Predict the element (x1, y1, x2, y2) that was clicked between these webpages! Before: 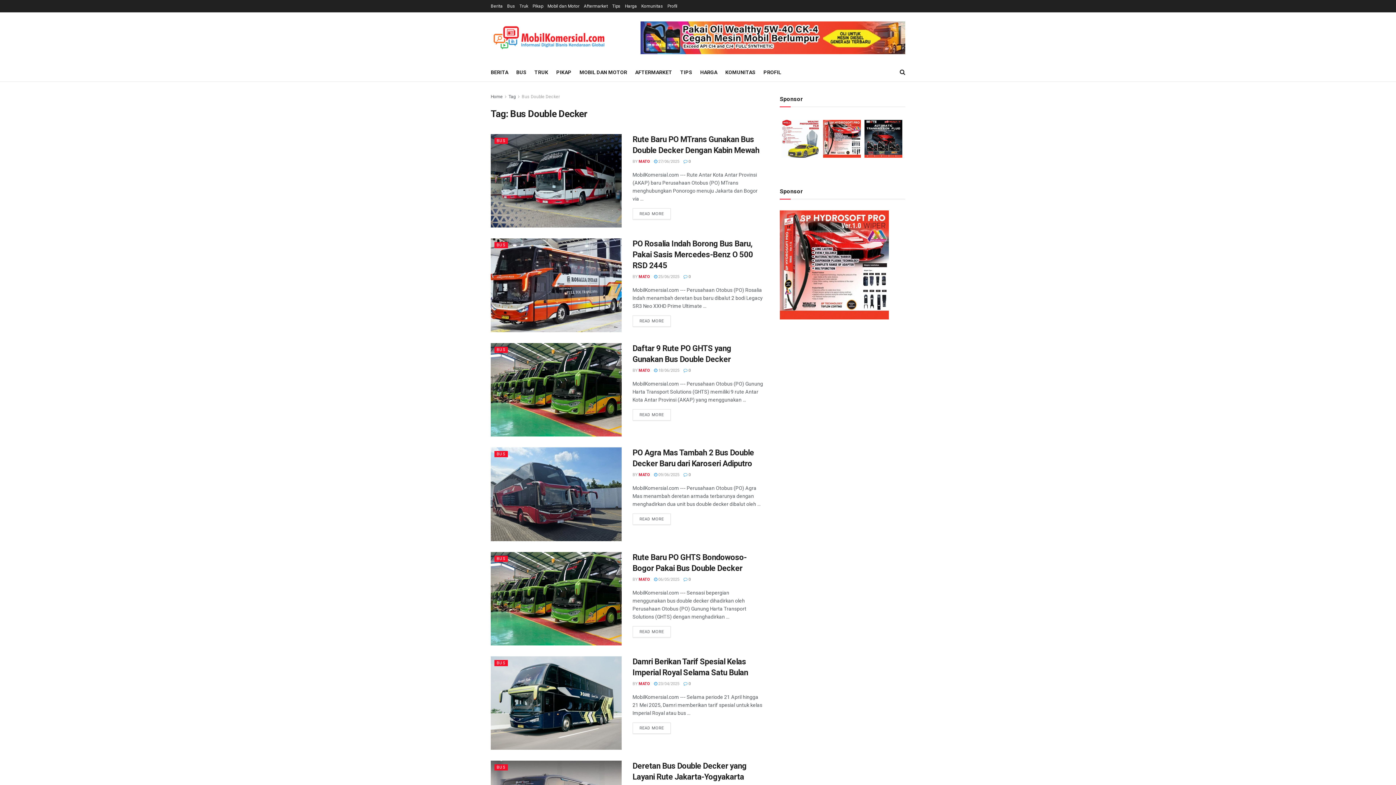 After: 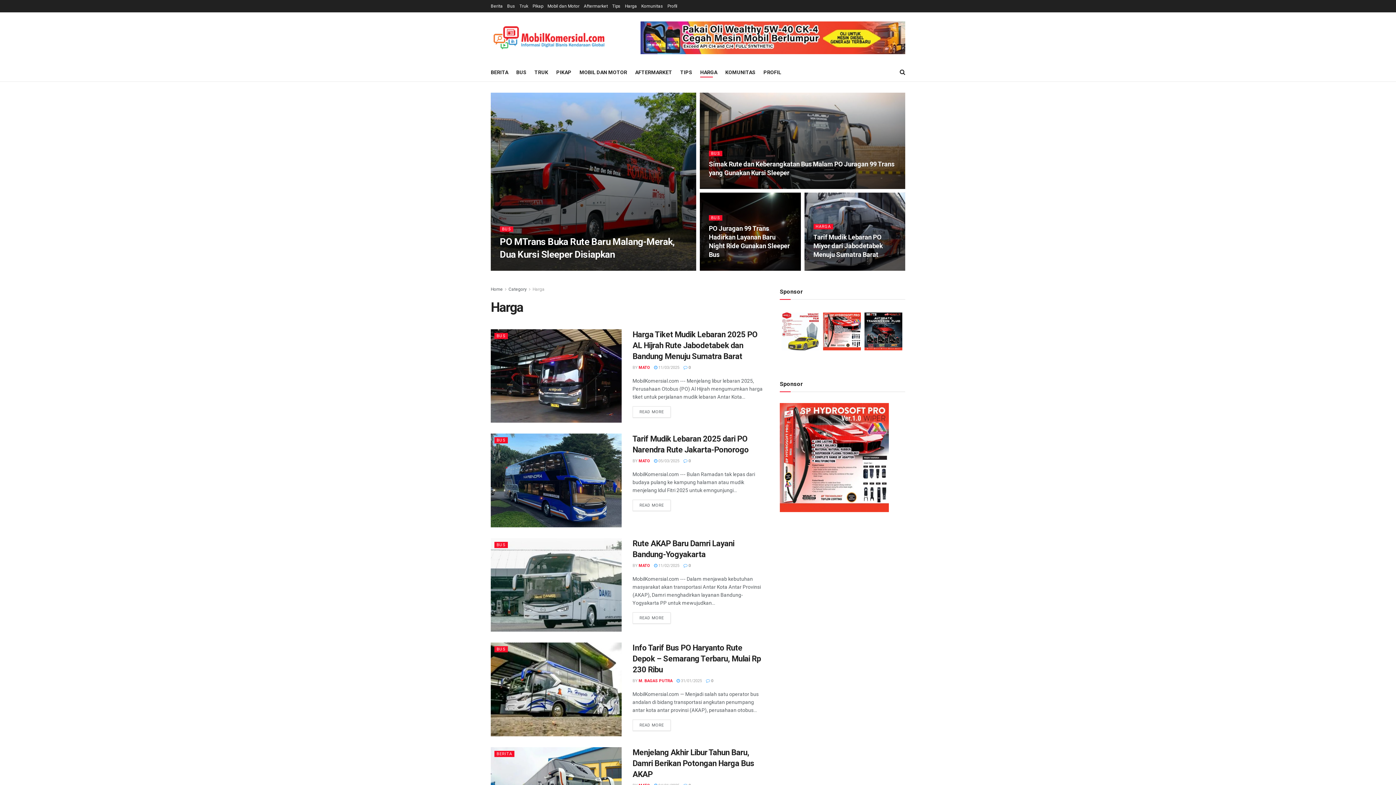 Action: bbox: (700, 67, 717, 77) label: HARGA